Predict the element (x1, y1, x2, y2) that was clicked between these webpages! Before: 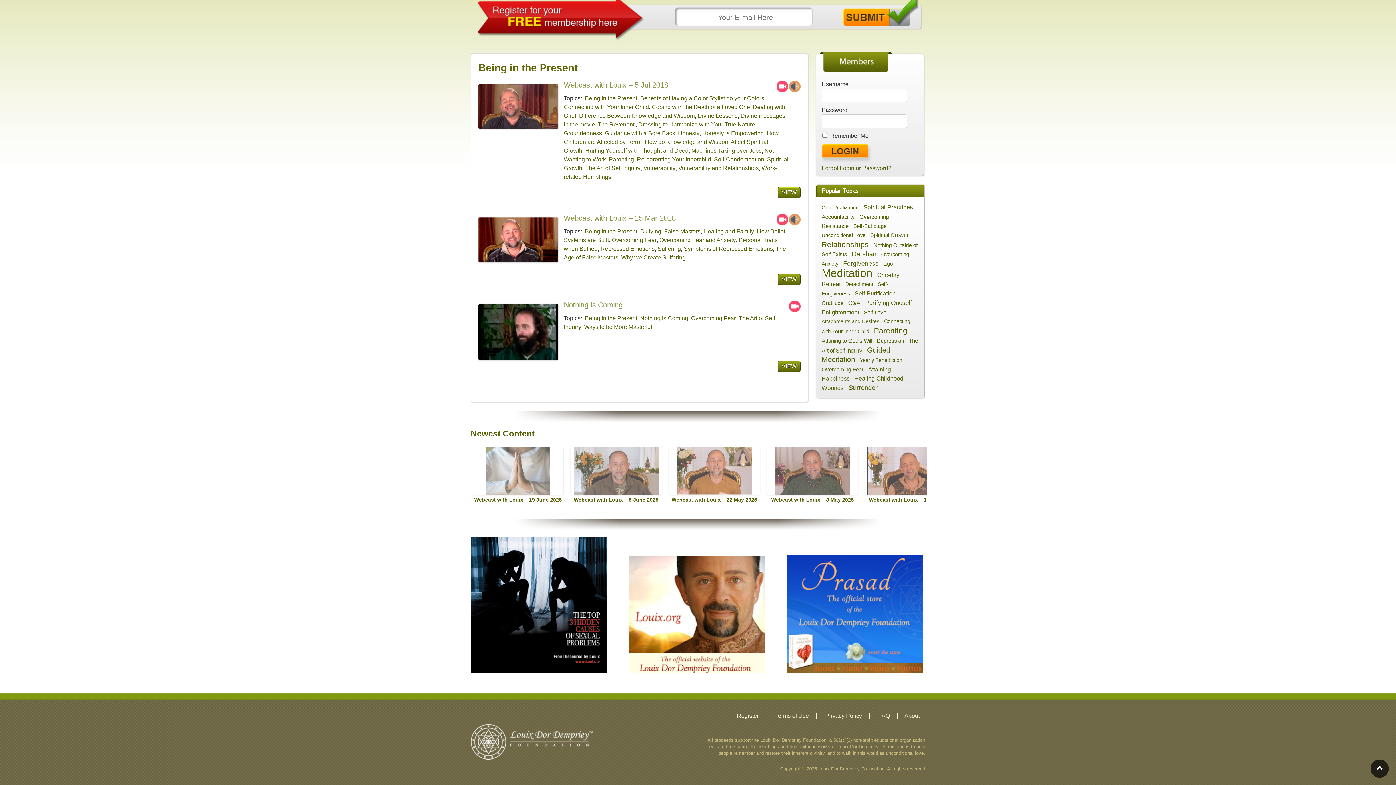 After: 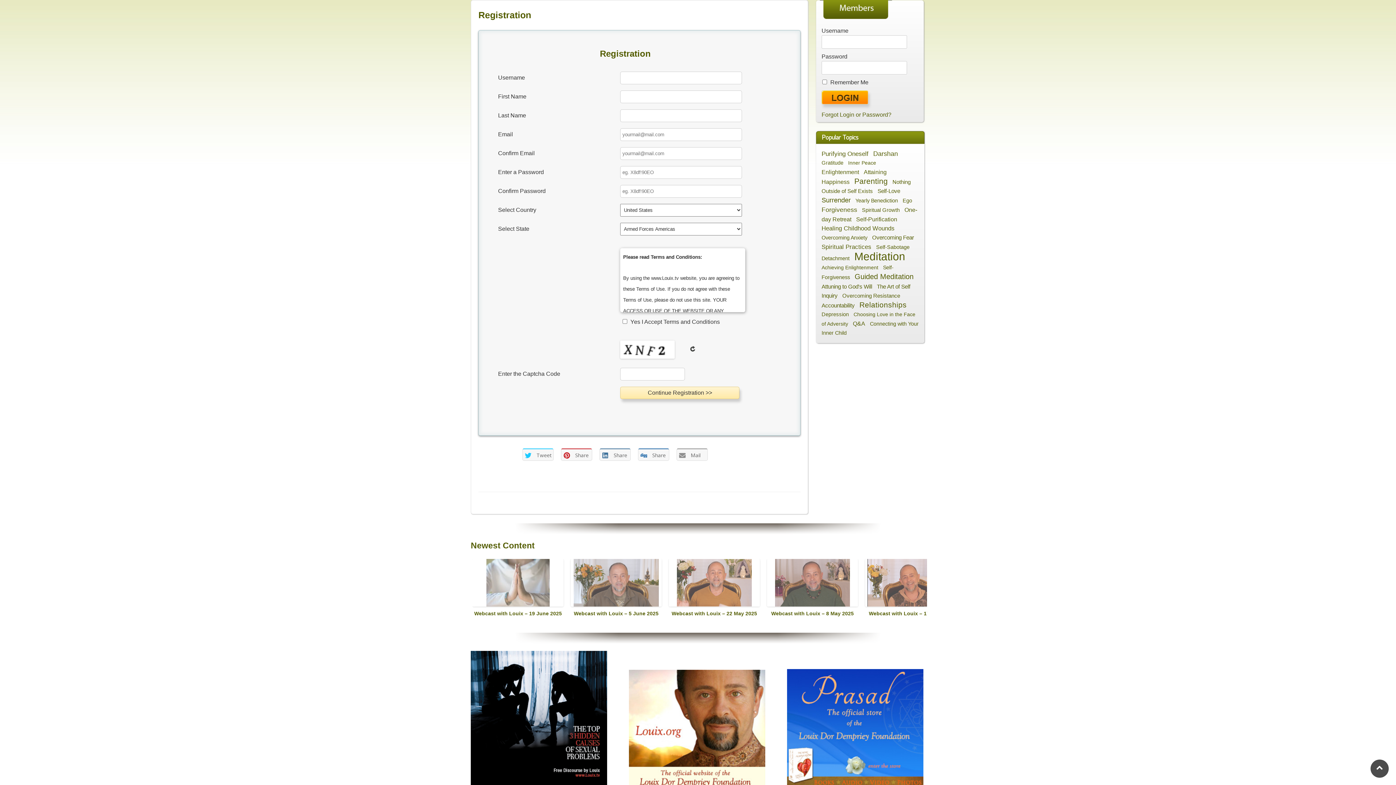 Action: label: Register bbox: (737, 713, 758, 719)